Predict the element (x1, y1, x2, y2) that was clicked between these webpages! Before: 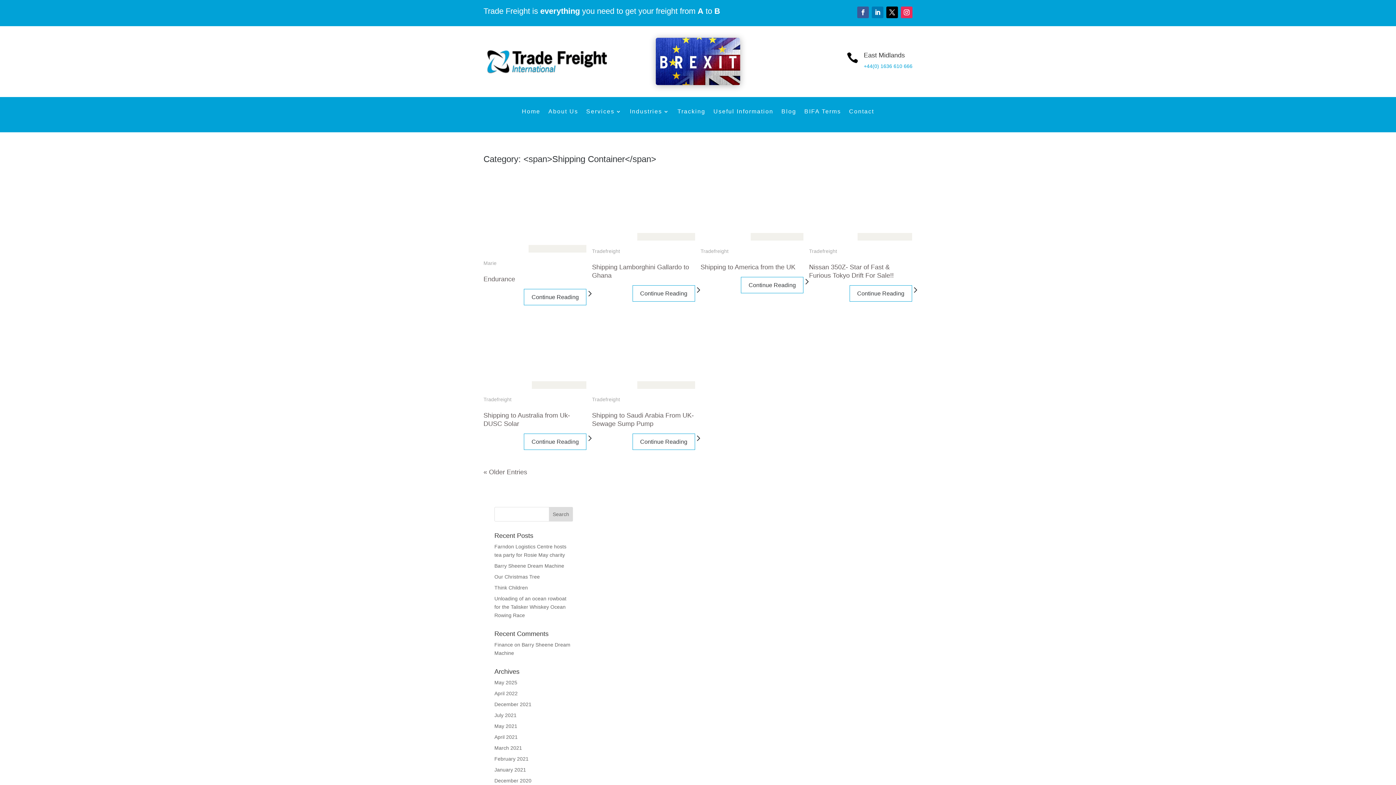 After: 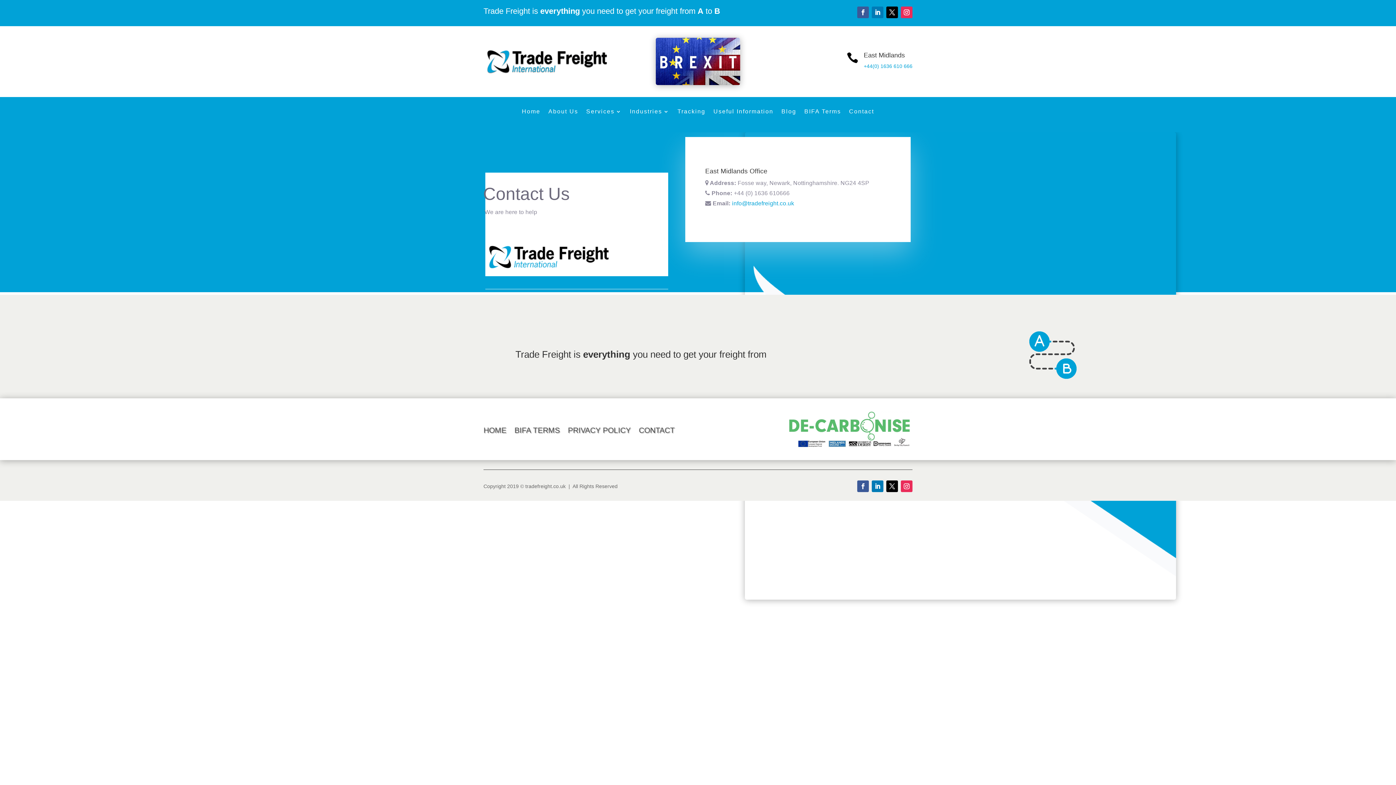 Action: label: Contact bbox: (849, 109, 874, 124)